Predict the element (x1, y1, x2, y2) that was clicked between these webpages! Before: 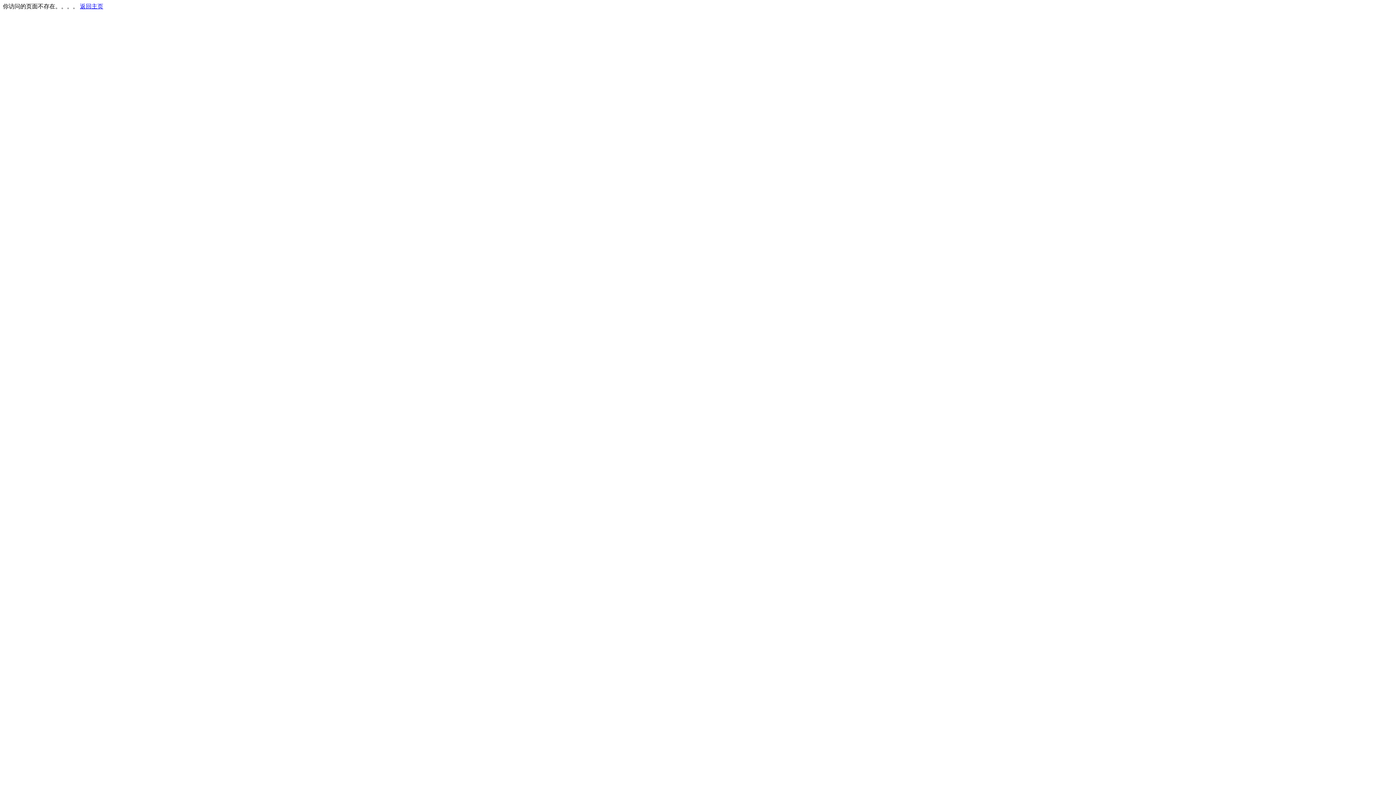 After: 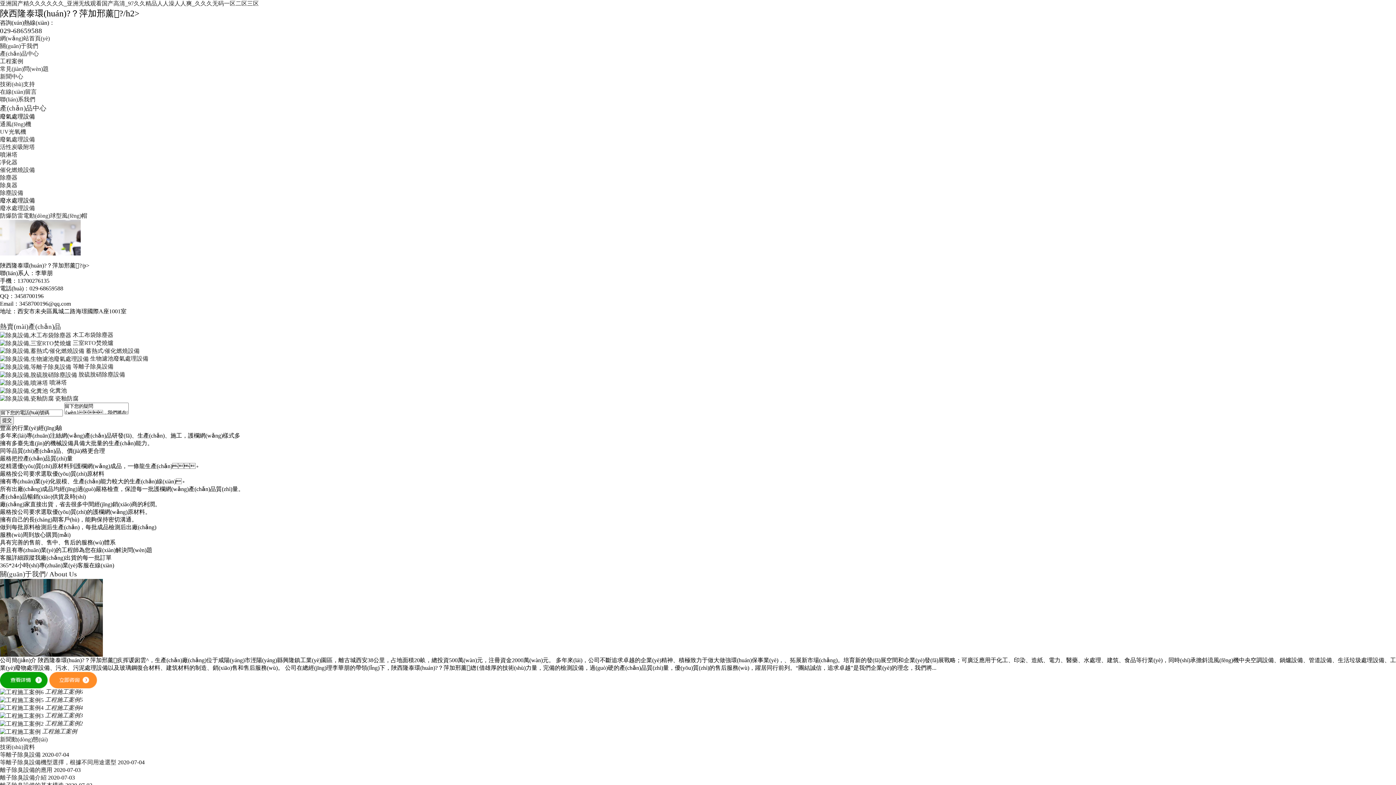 Action: bbox: (80, 3, 103, 9) label: 返回主页